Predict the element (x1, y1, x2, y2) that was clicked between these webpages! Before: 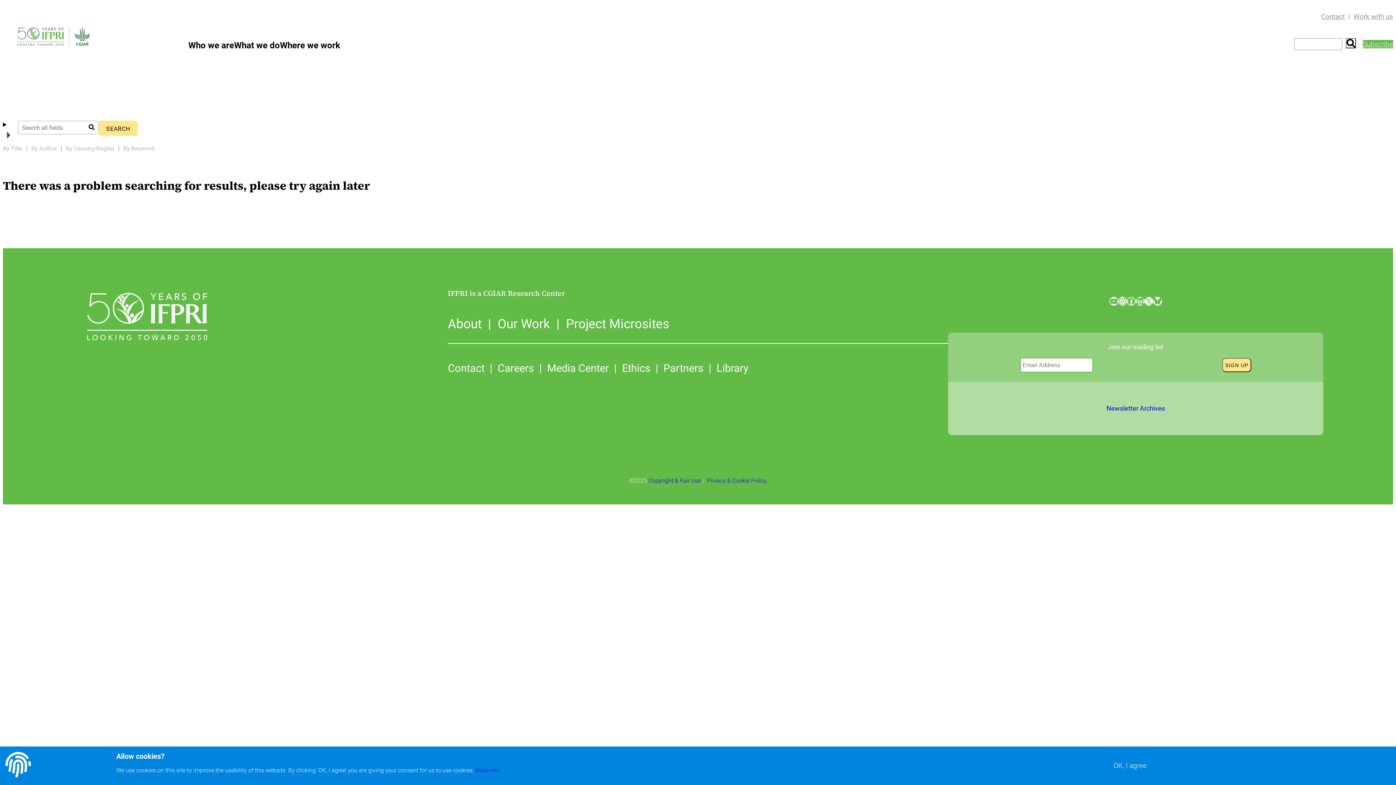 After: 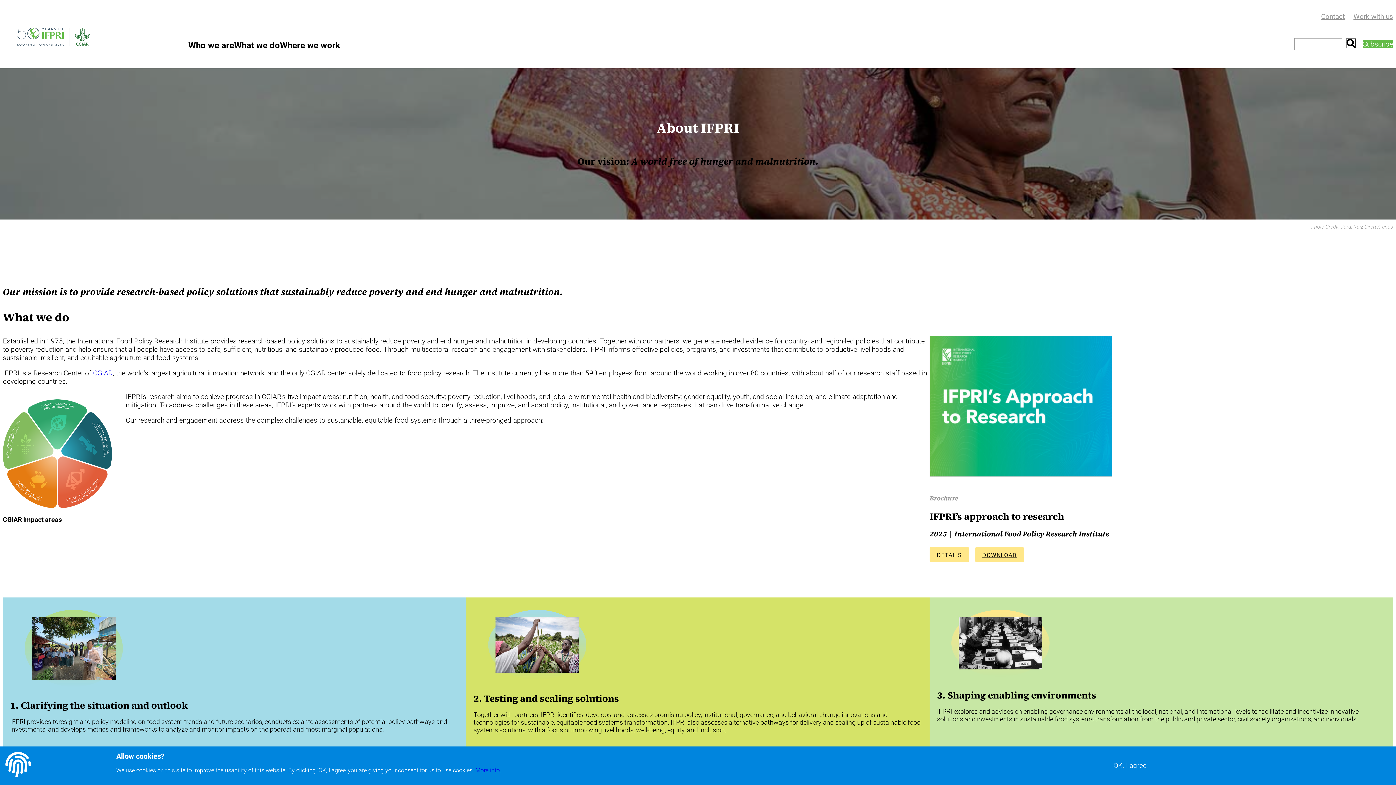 Action: label: About bbox: (448, 316, 481, 331)